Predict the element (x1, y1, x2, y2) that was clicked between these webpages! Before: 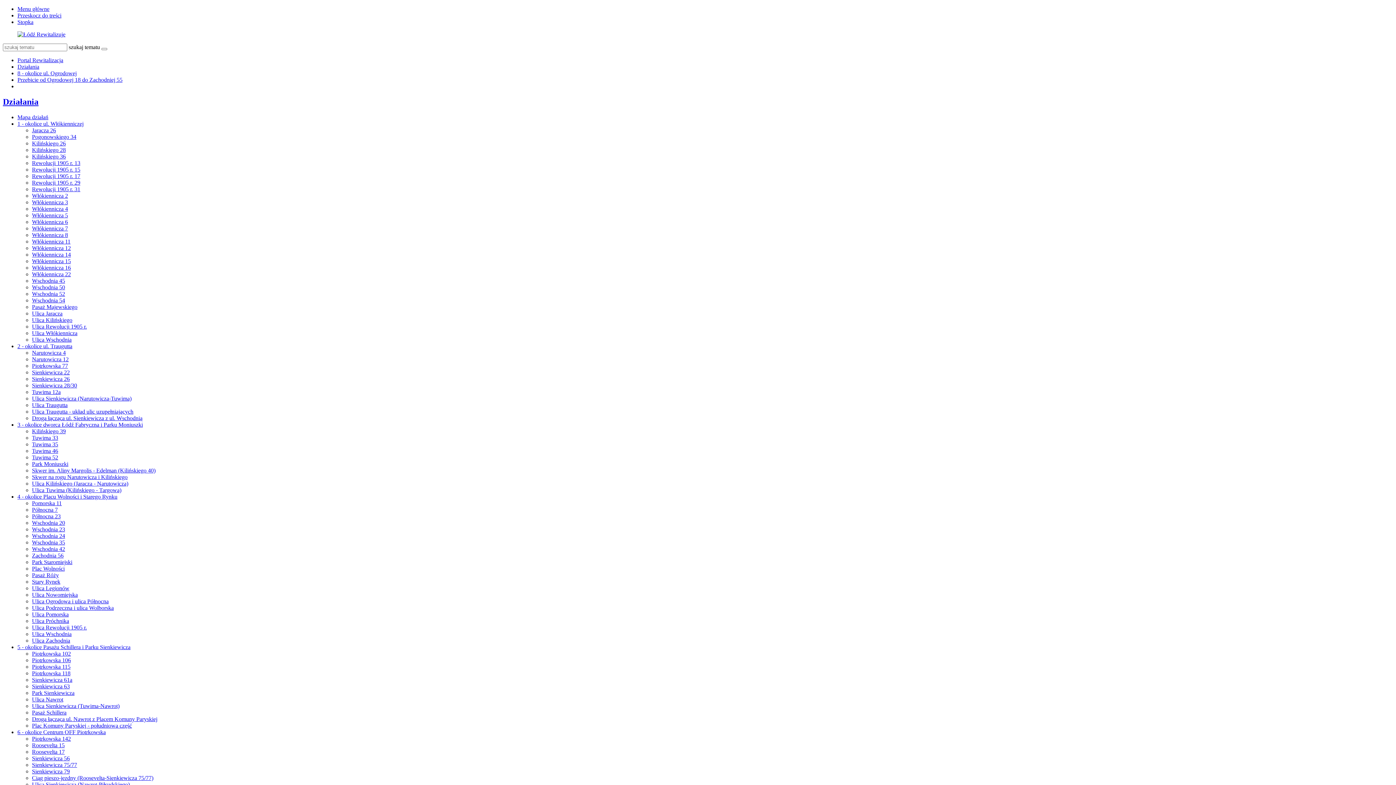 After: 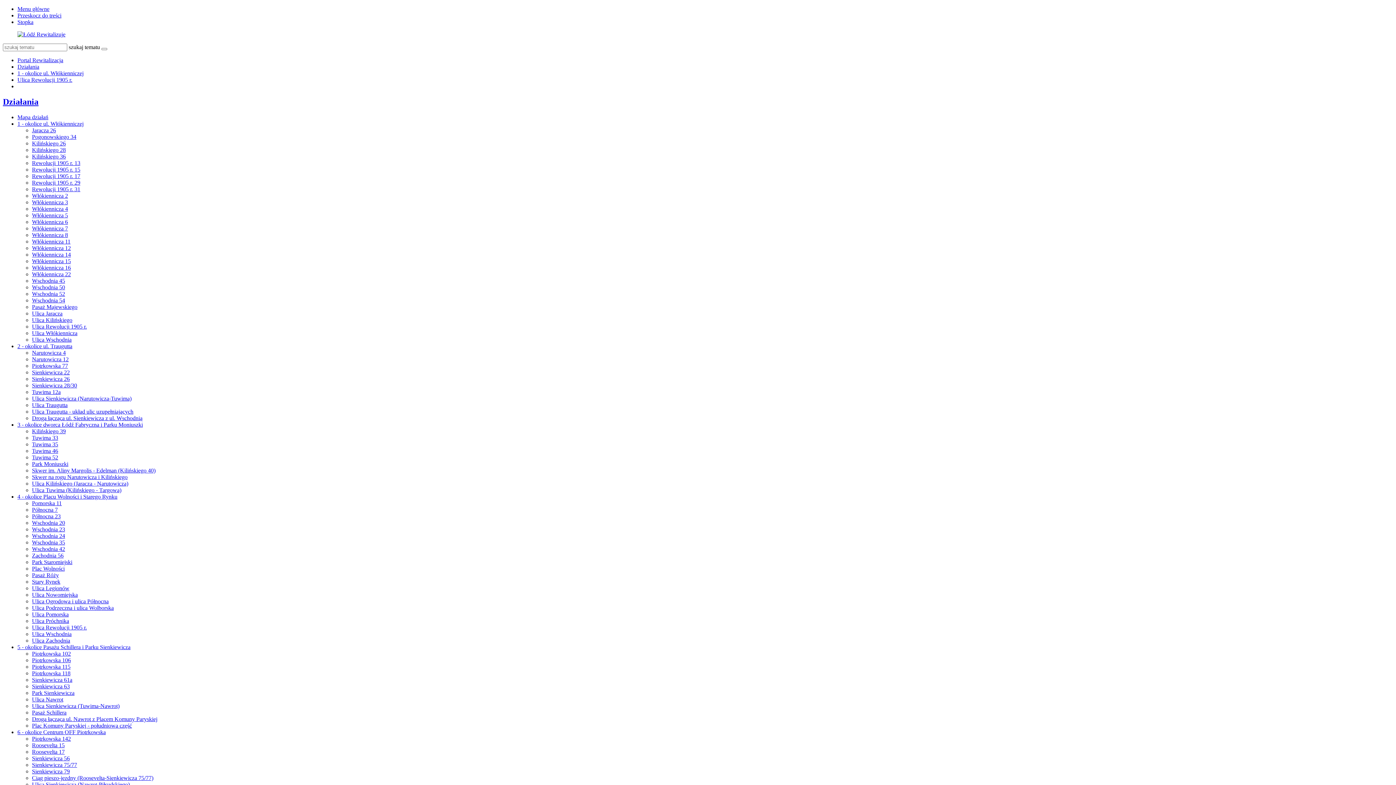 Action: label: Ulica Rewolucji 1905 r. bbox: (32, 323, 86, 329)